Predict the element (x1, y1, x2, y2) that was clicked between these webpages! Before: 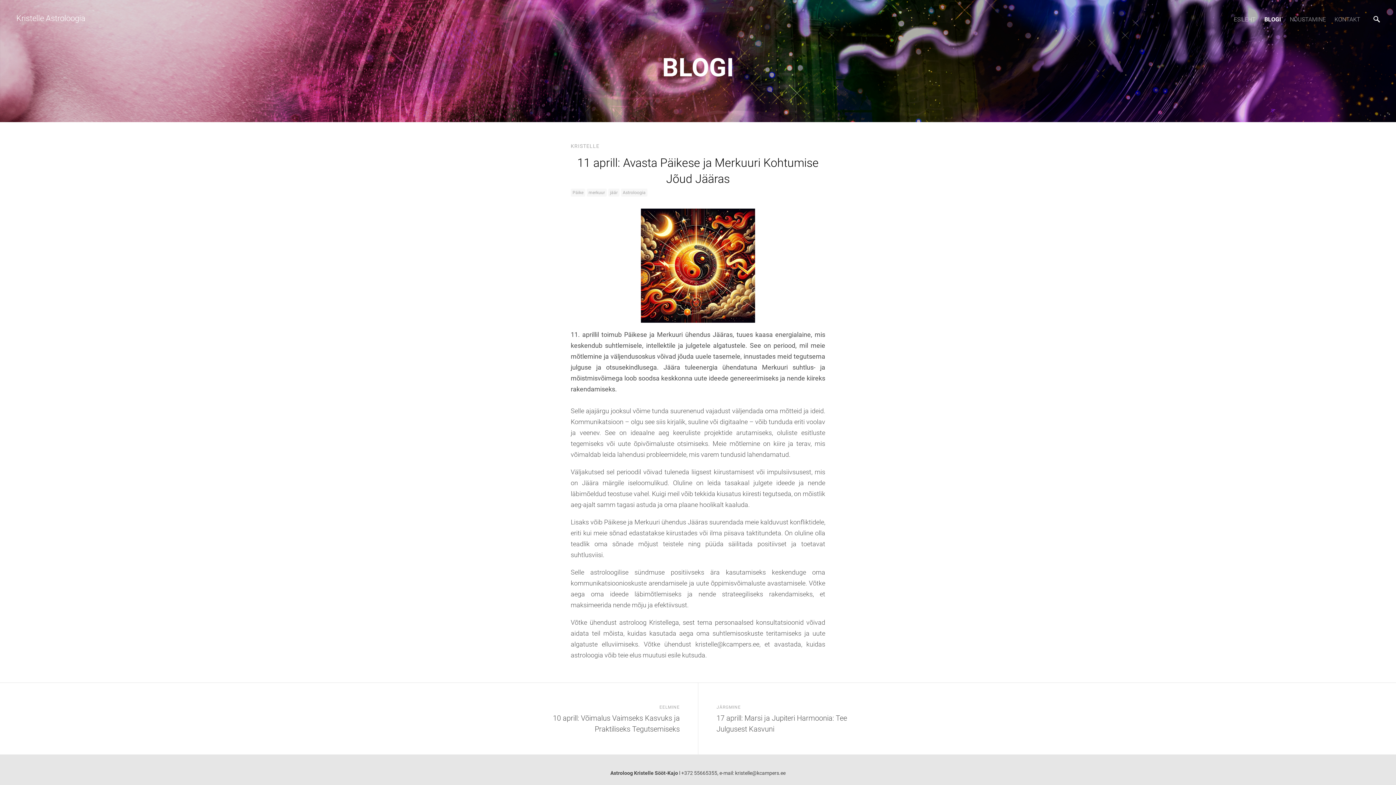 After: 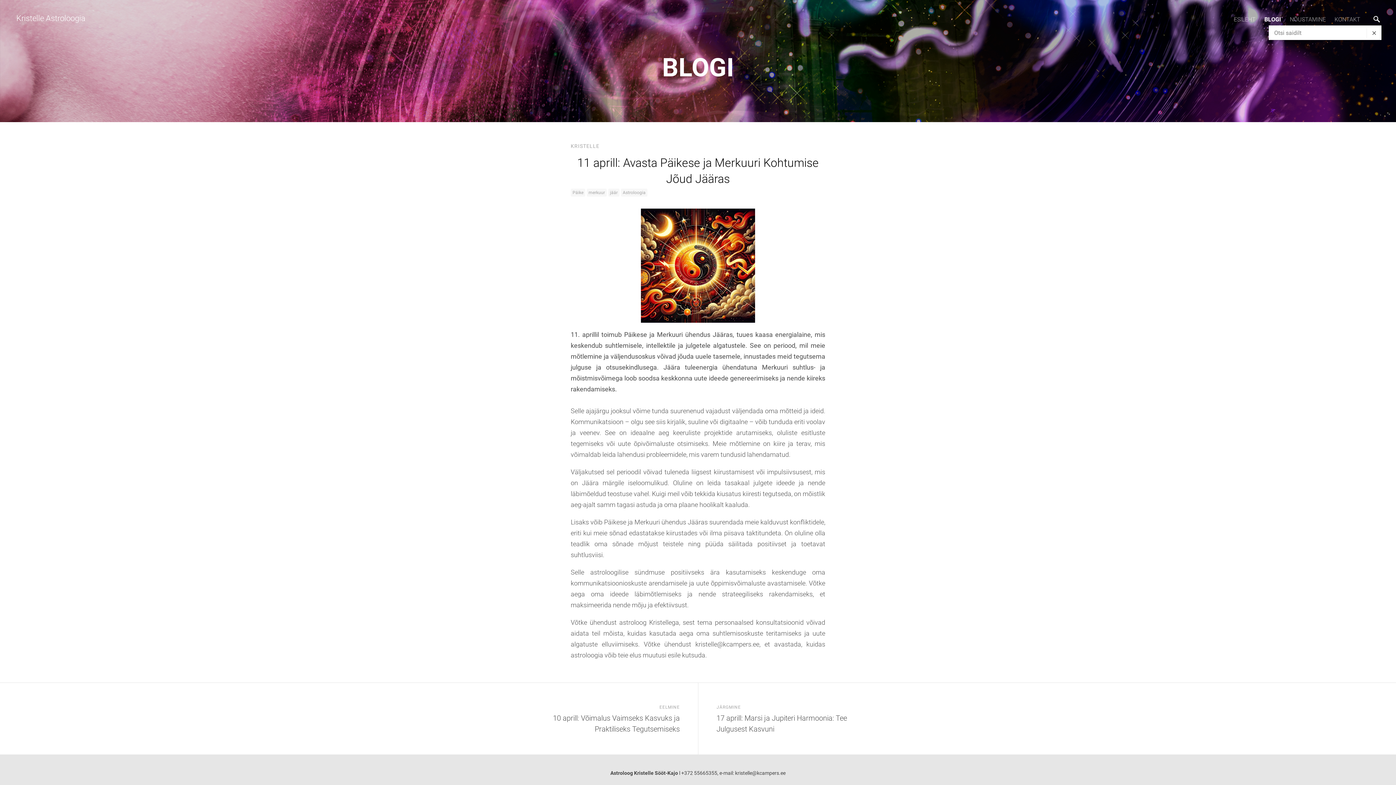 Action: bbox: (1372, 14, 1381, 24)